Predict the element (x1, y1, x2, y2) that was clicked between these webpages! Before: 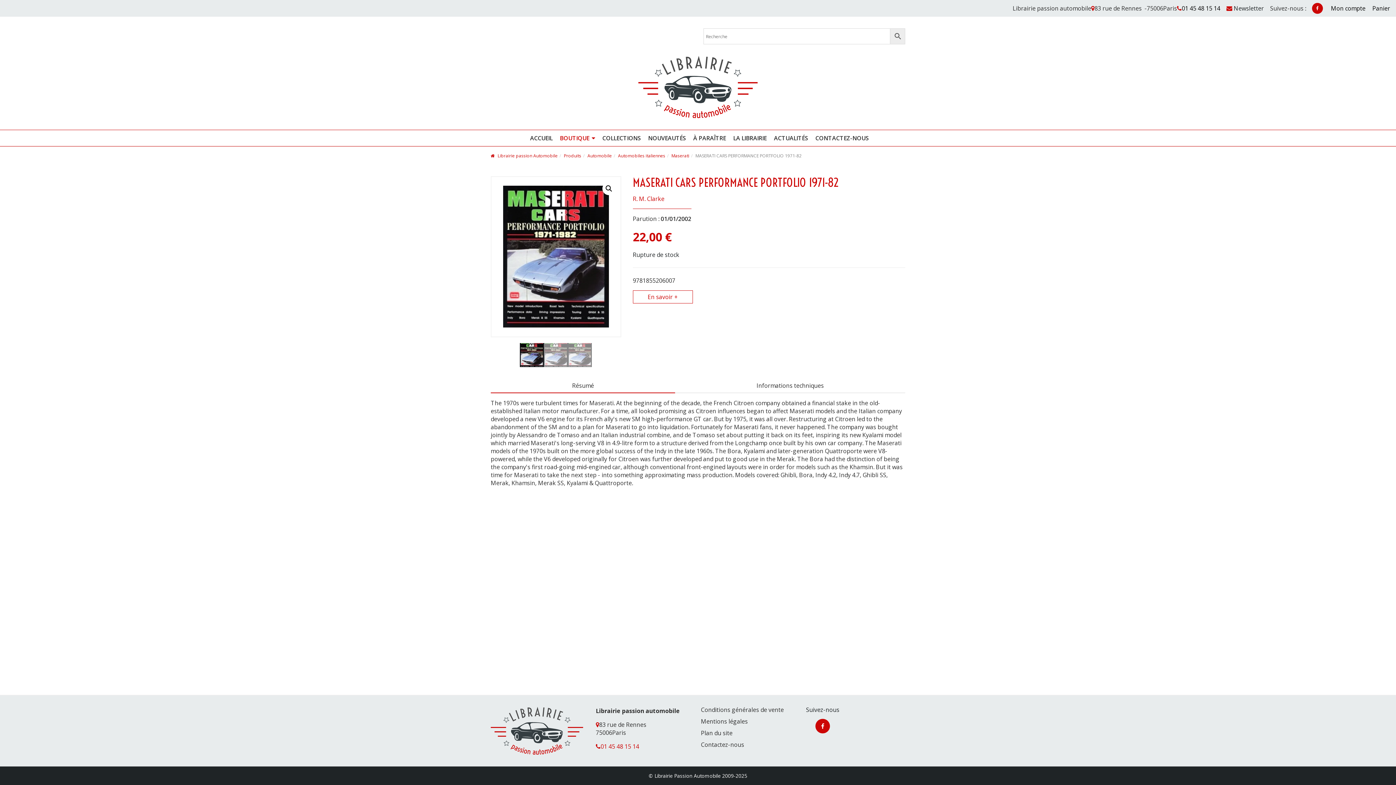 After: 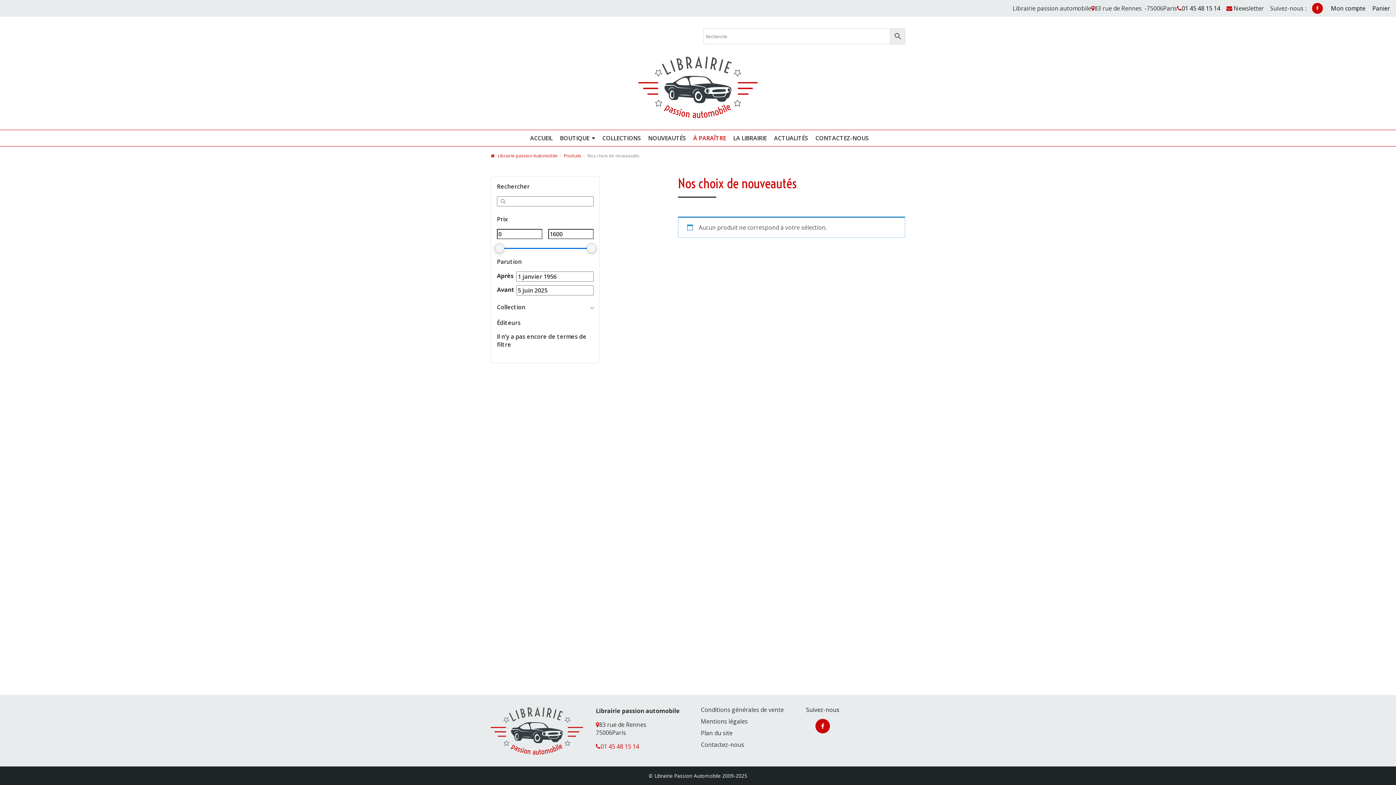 Action: label: À PARAÎTRE bbox: (693, 133, 726, 143)